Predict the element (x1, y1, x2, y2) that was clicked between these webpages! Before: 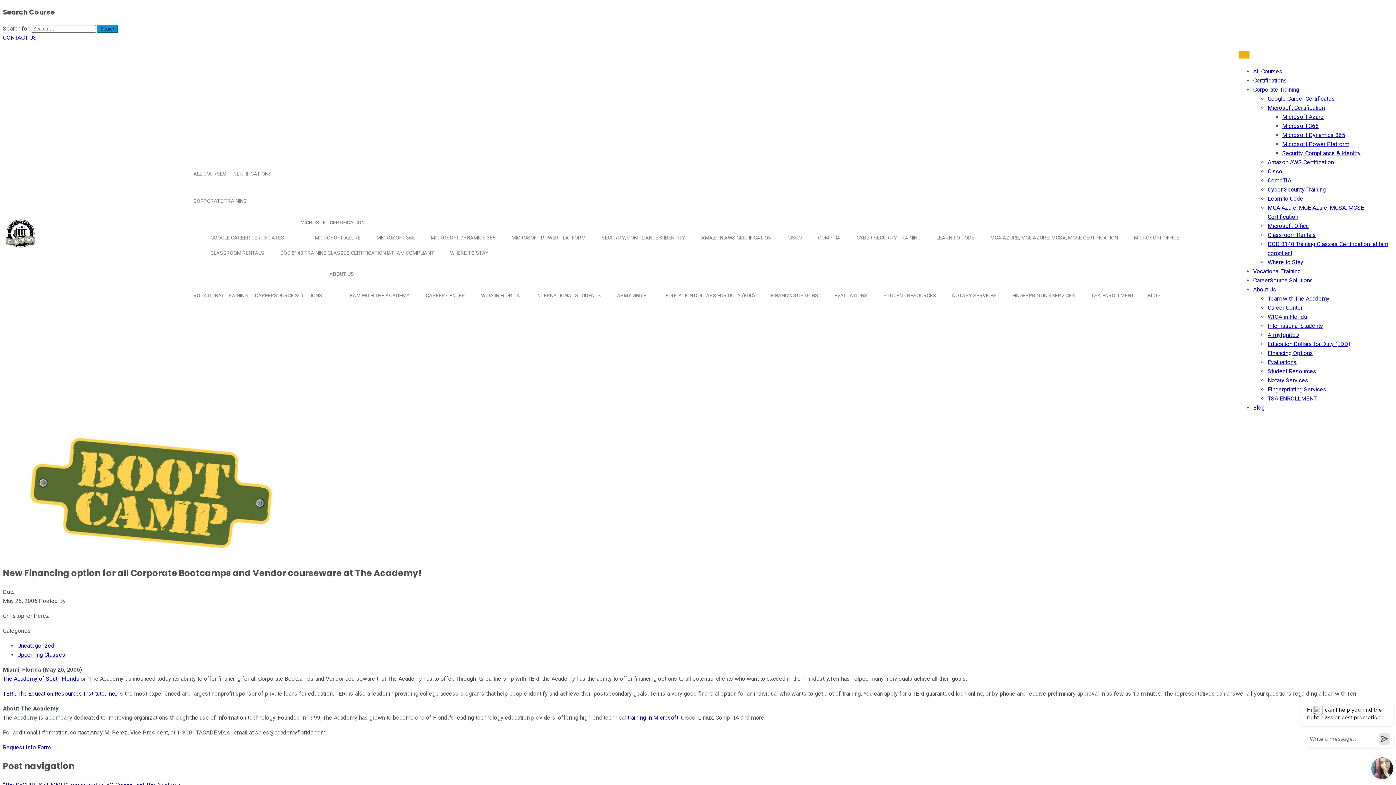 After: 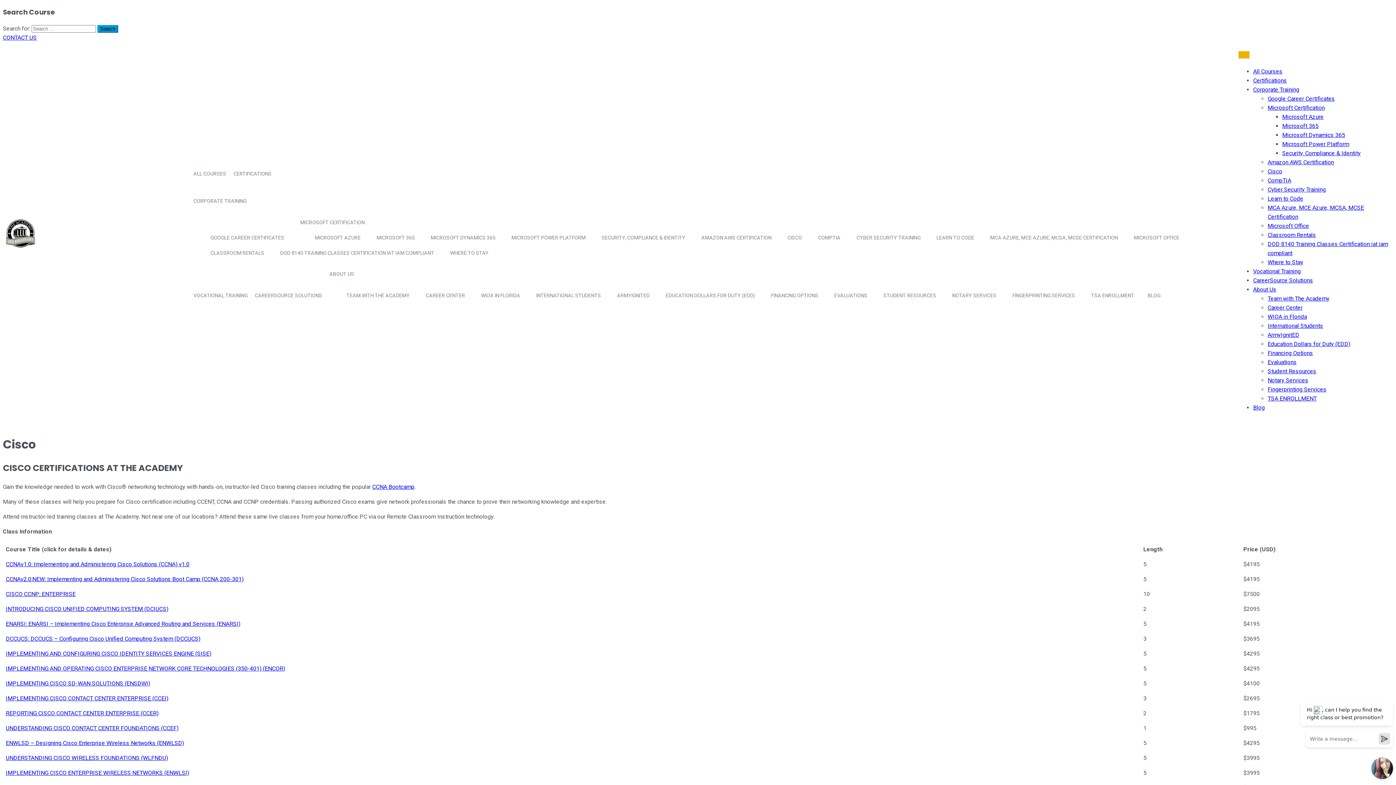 Action: bbox: (1267, 168, 1282, 175) label: Cisco